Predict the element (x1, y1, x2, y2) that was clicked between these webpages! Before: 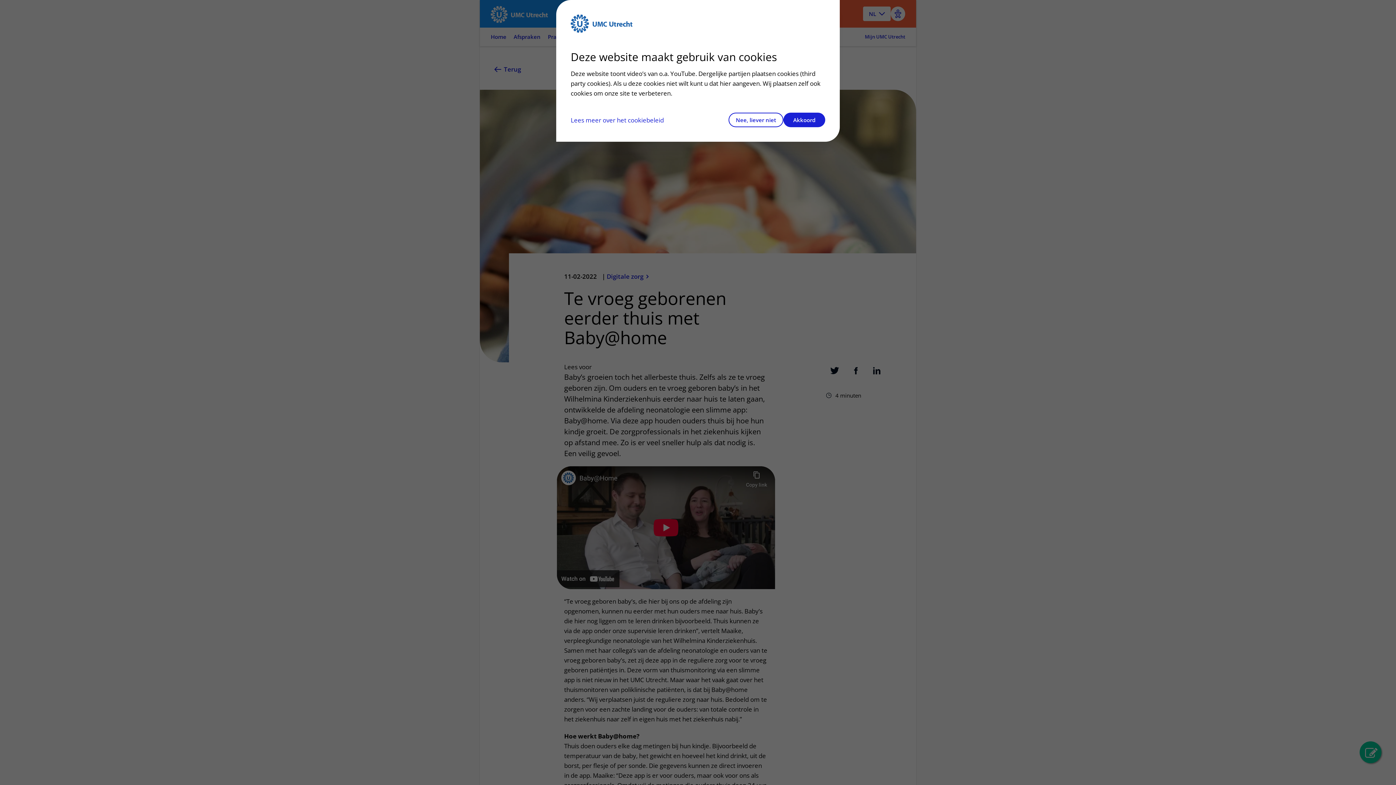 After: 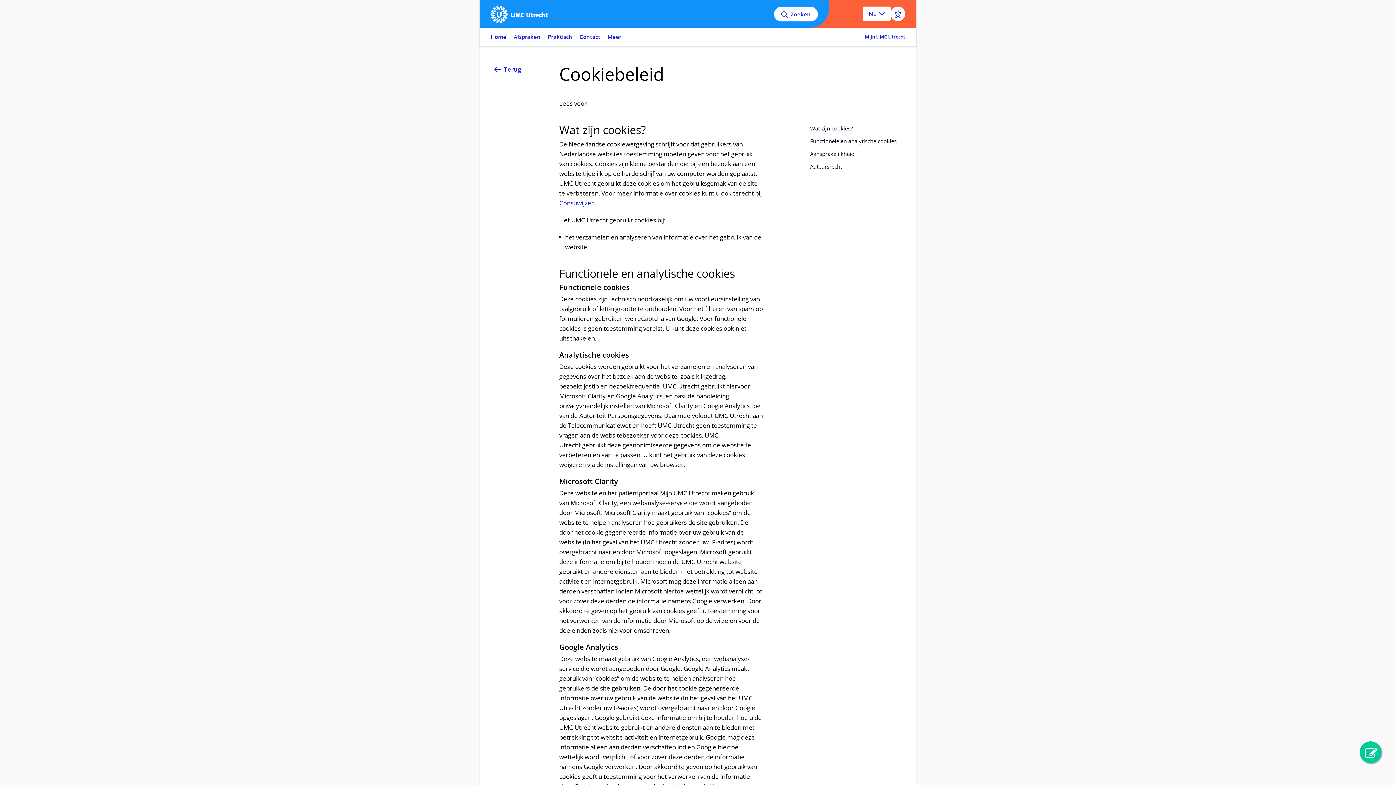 Action: bbox: (570, 115, 664, 124) label: Lees meer over het cookiebeleid